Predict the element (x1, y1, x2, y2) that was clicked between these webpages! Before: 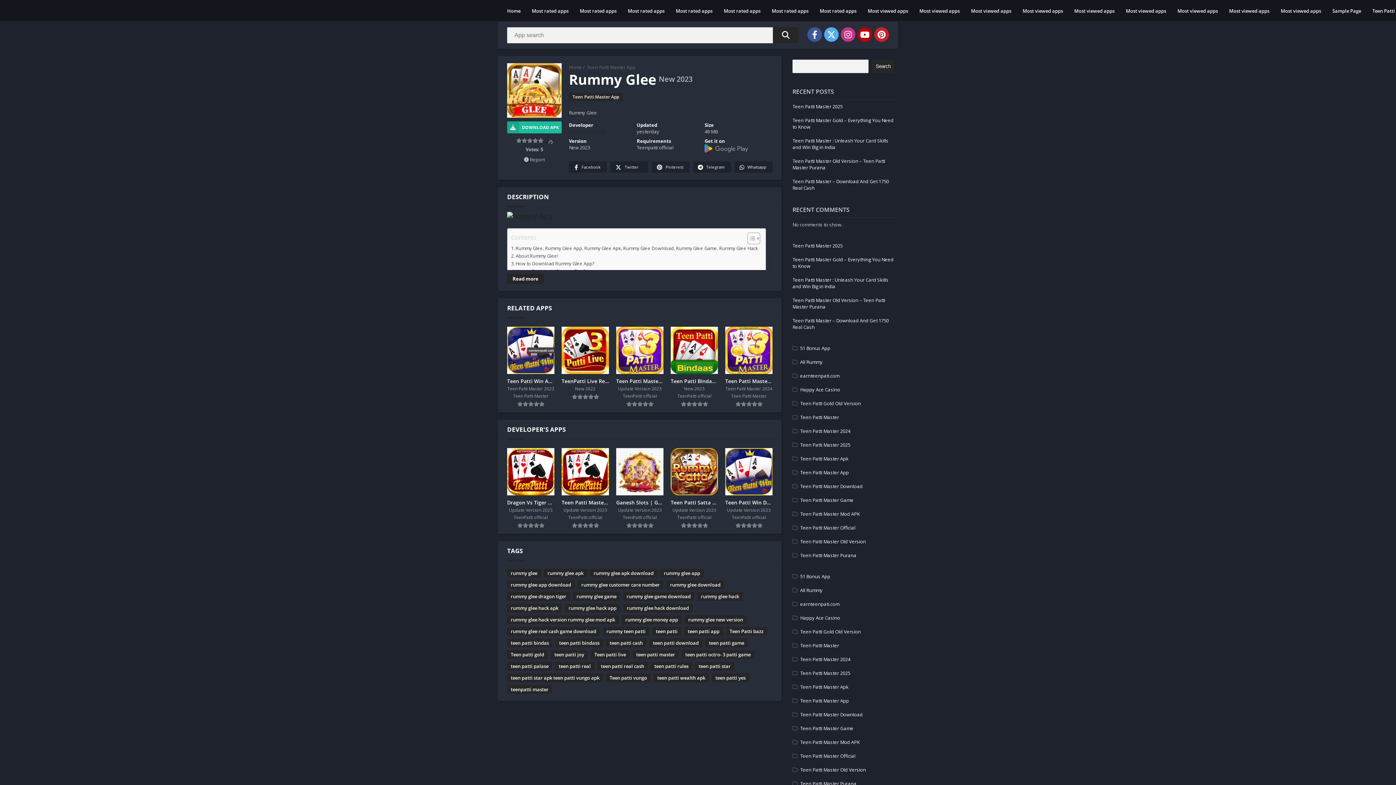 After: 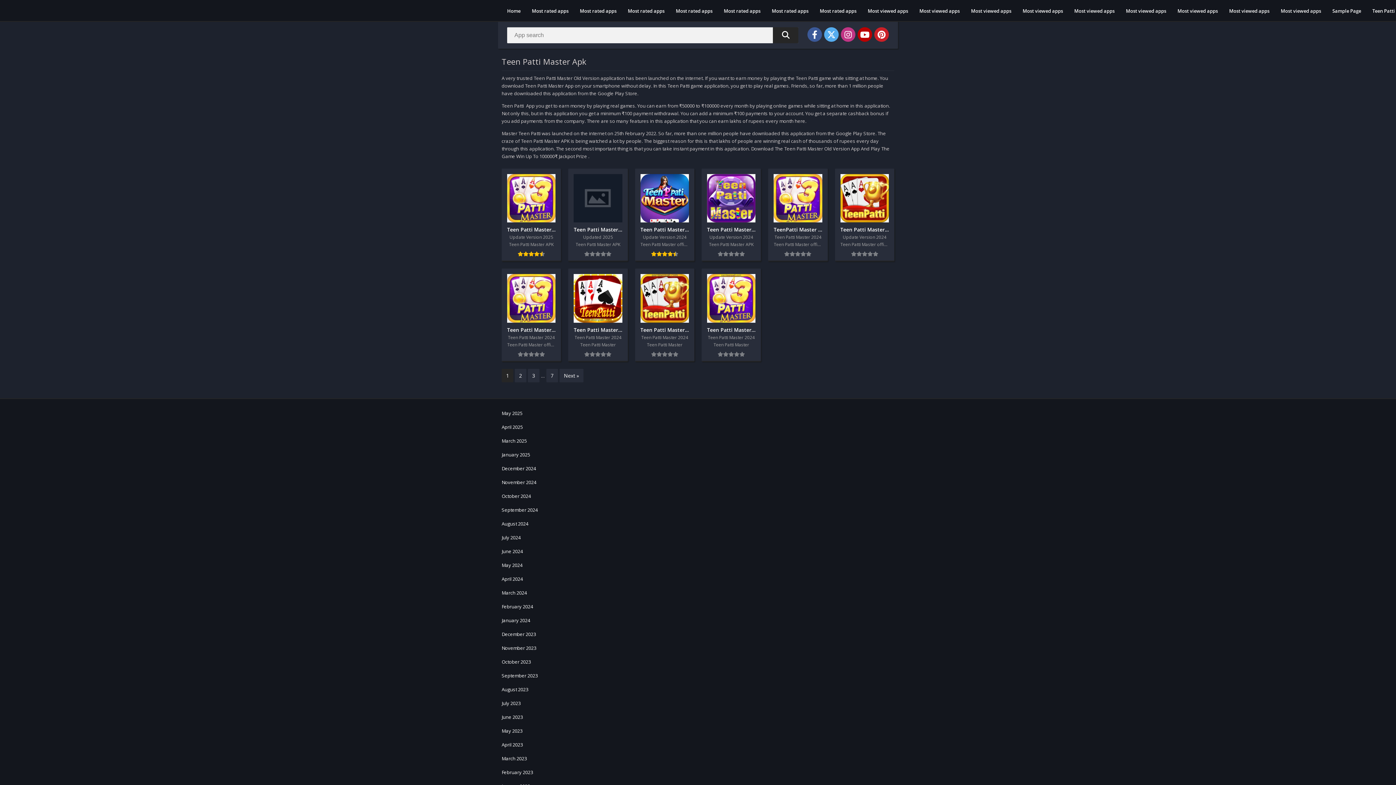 Action: label: Teen Patti Master Apk bbox: (792, 684, 848, 690)